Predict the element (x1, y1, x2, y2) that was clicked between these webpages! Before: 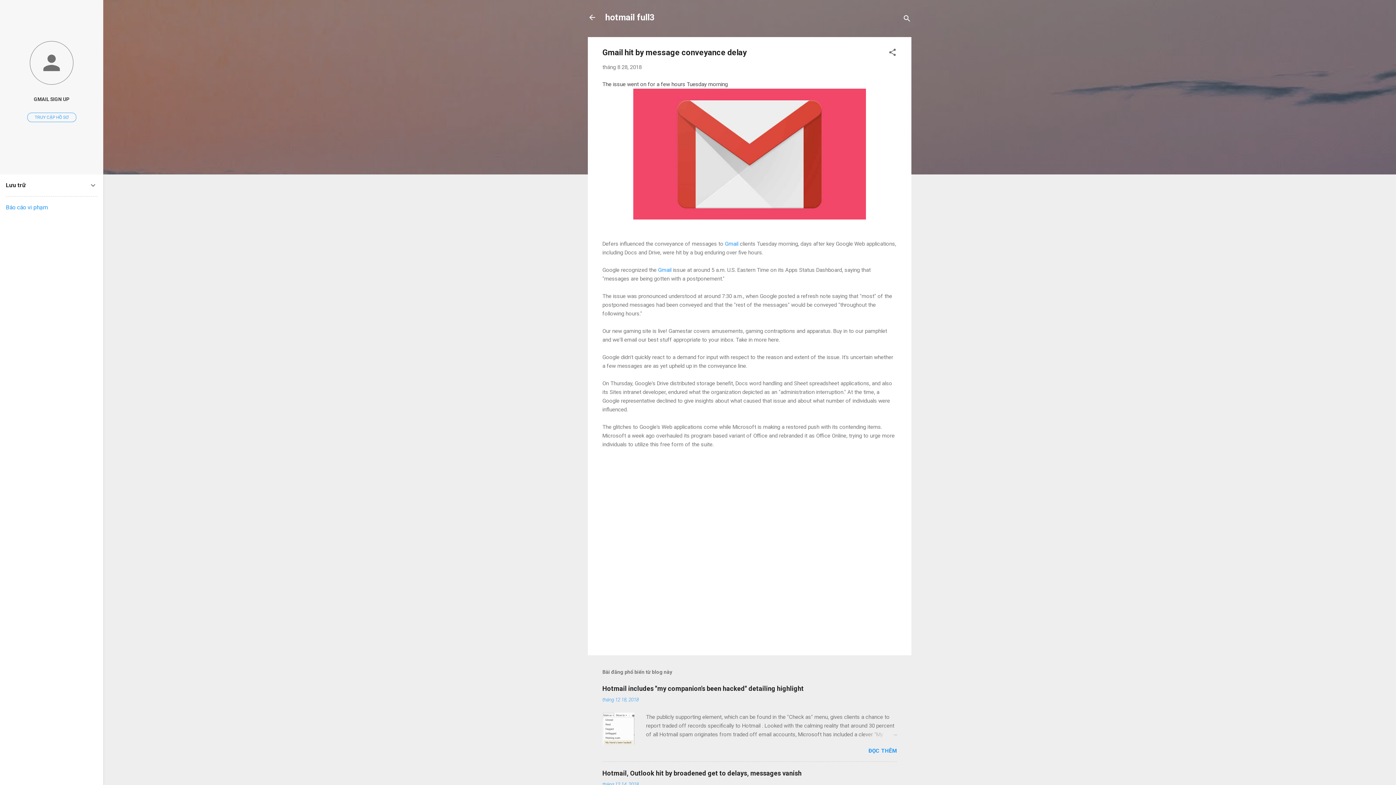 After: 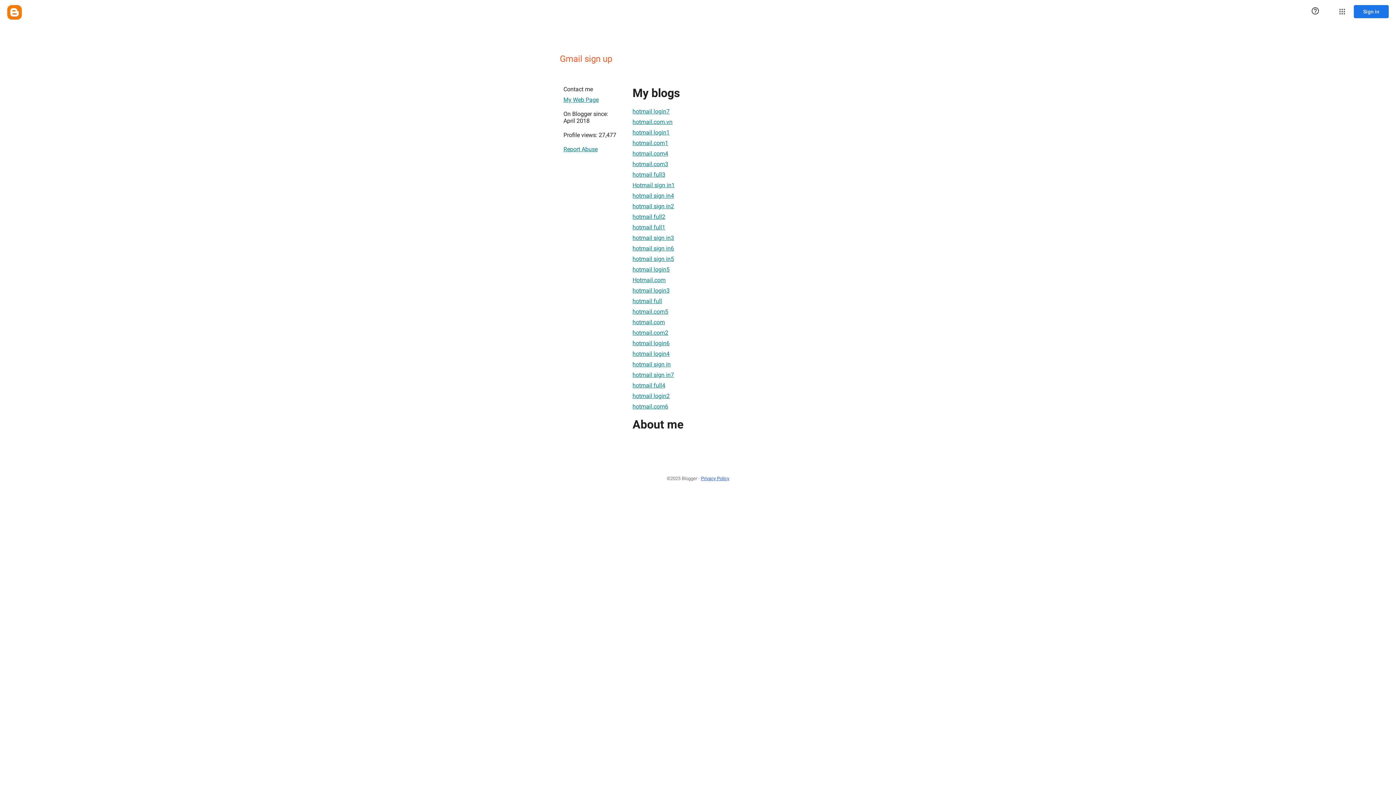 Action: label: GMAIL SIGN UP bbox: (0, 91, 103, 107)